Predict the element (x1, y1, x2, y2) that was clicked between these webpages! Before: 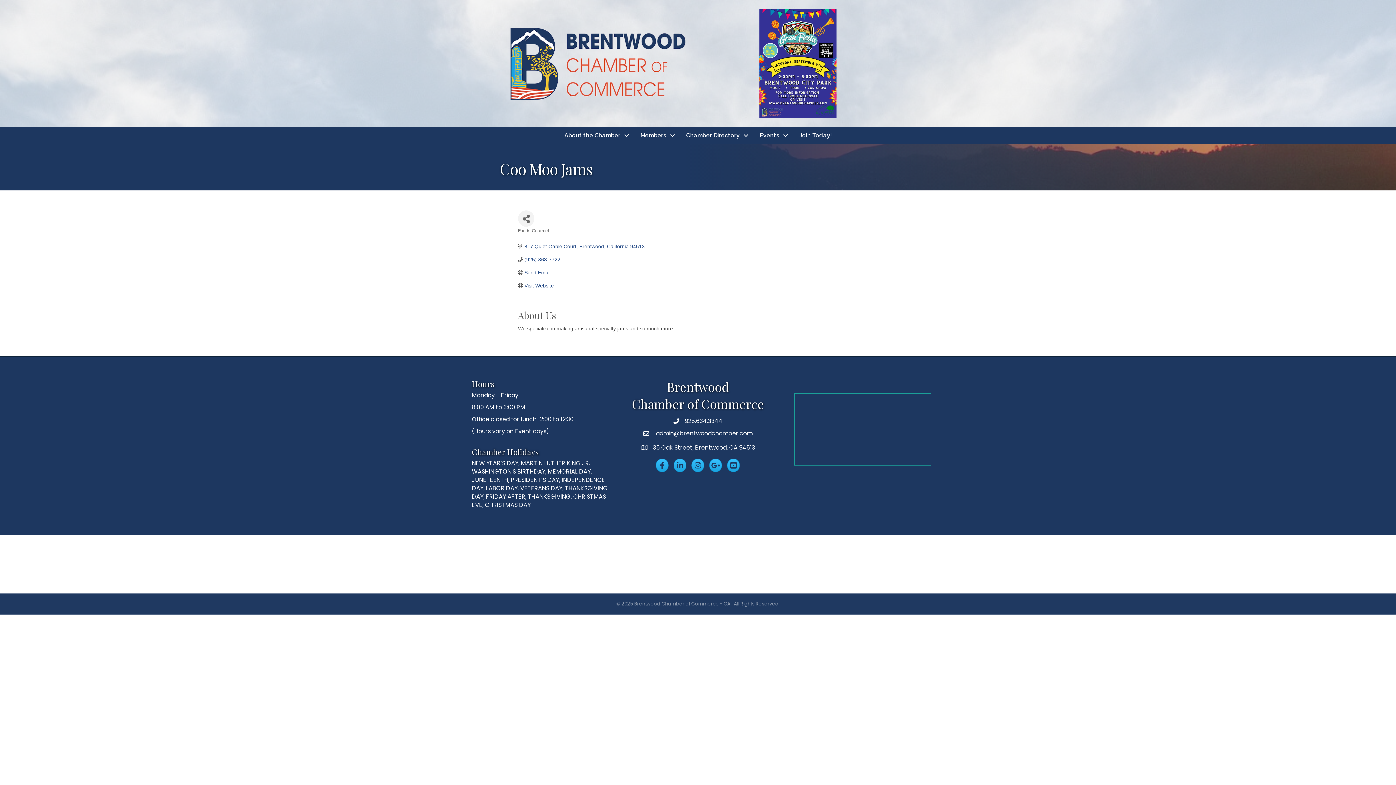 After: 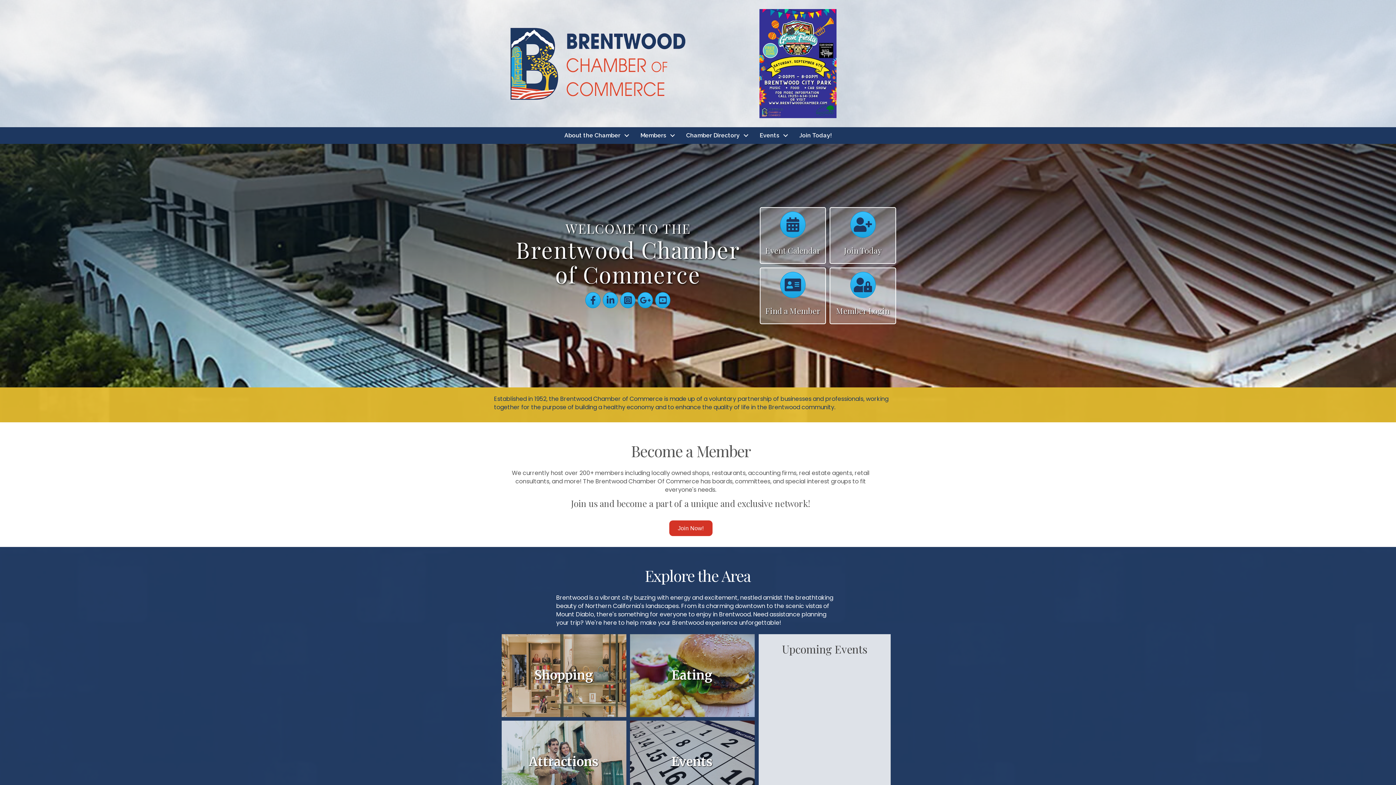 Action: bbox: (505, 59, 690, 67)